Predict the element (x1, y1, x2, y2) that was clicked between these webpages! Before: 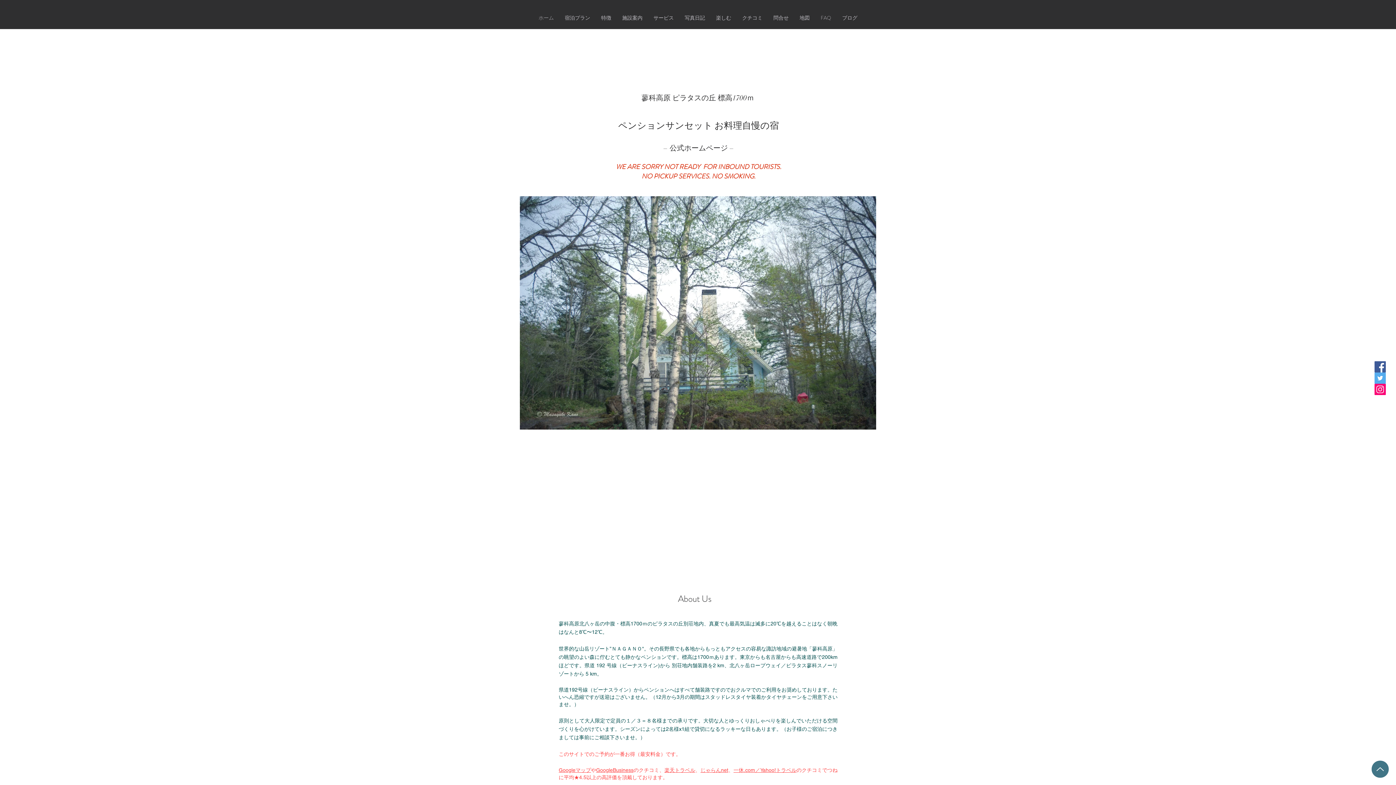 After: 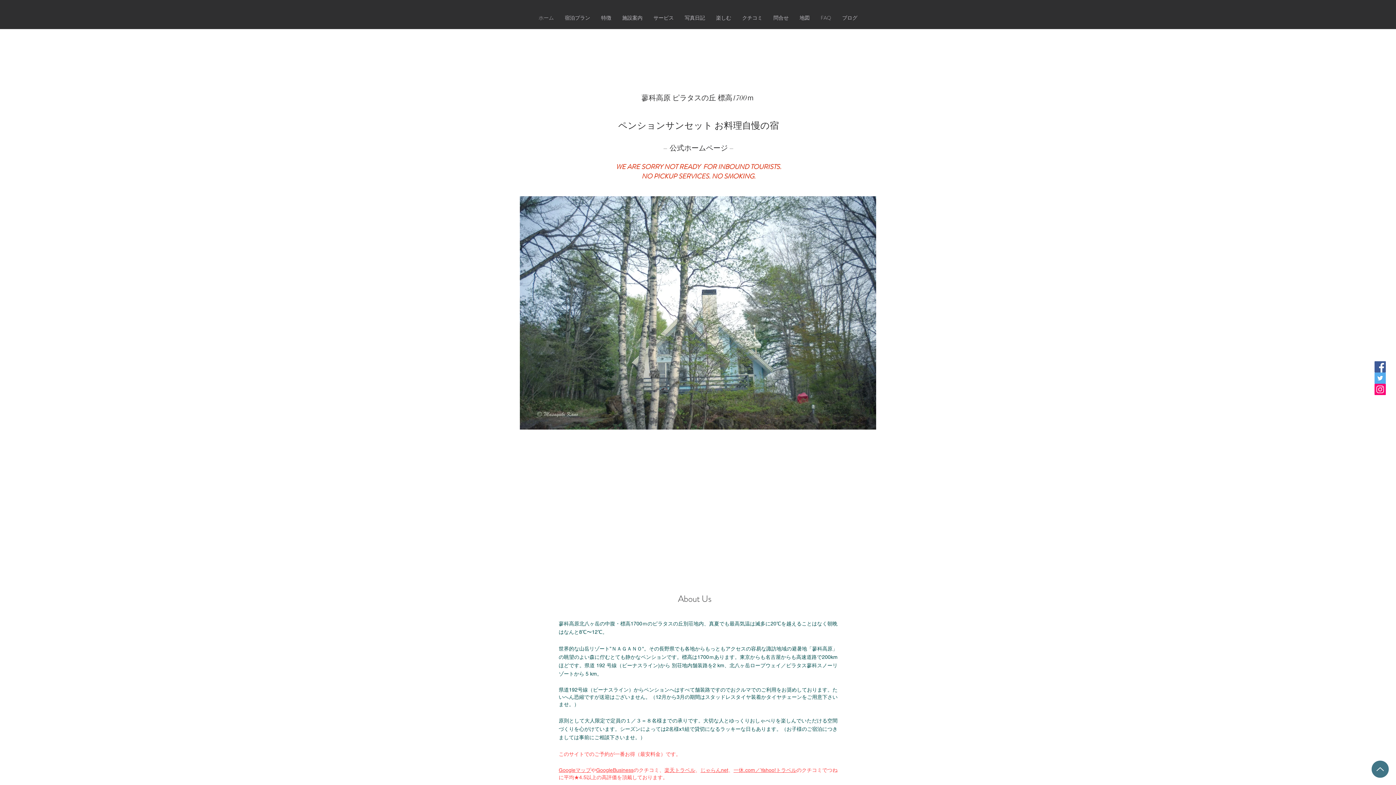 Action: bbox: (736, 10, 768, 25) label: クチコミ